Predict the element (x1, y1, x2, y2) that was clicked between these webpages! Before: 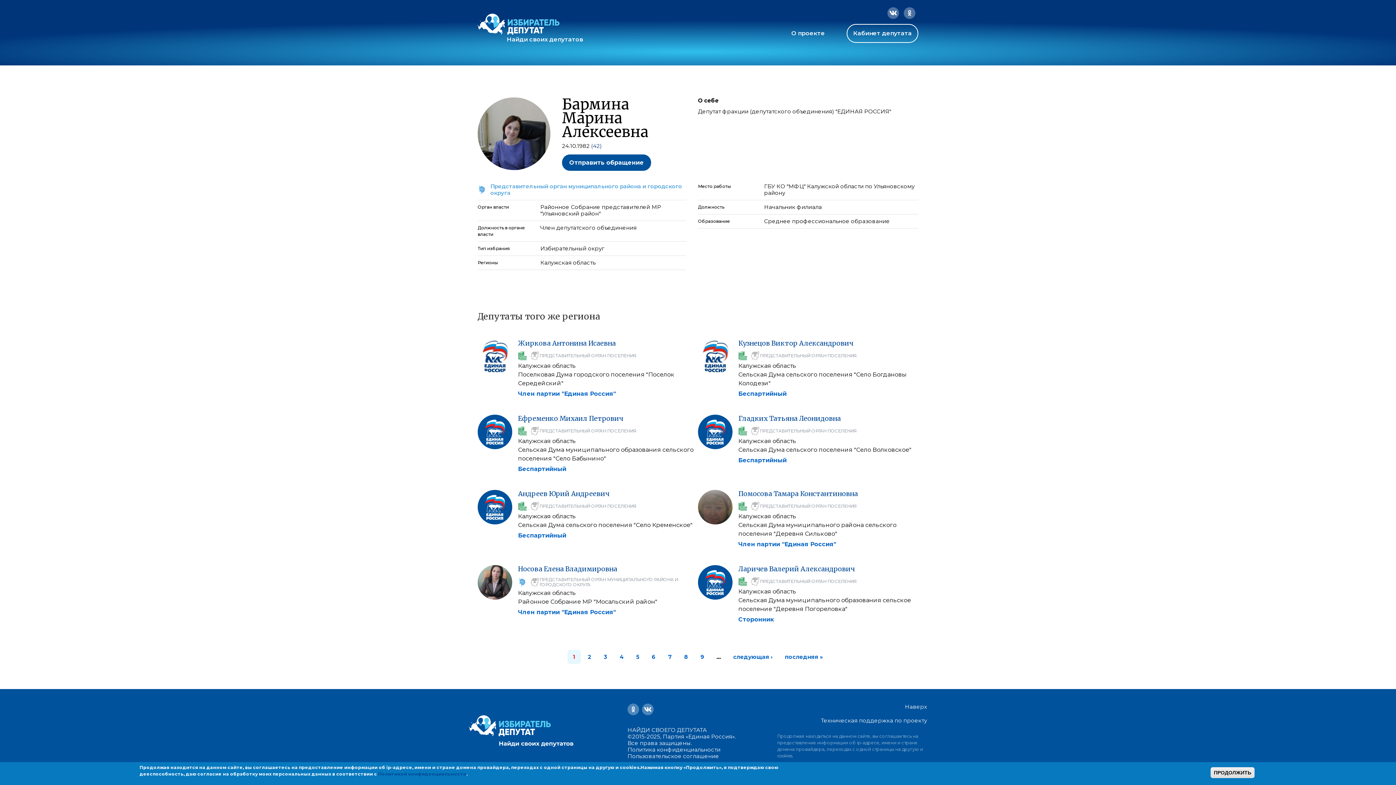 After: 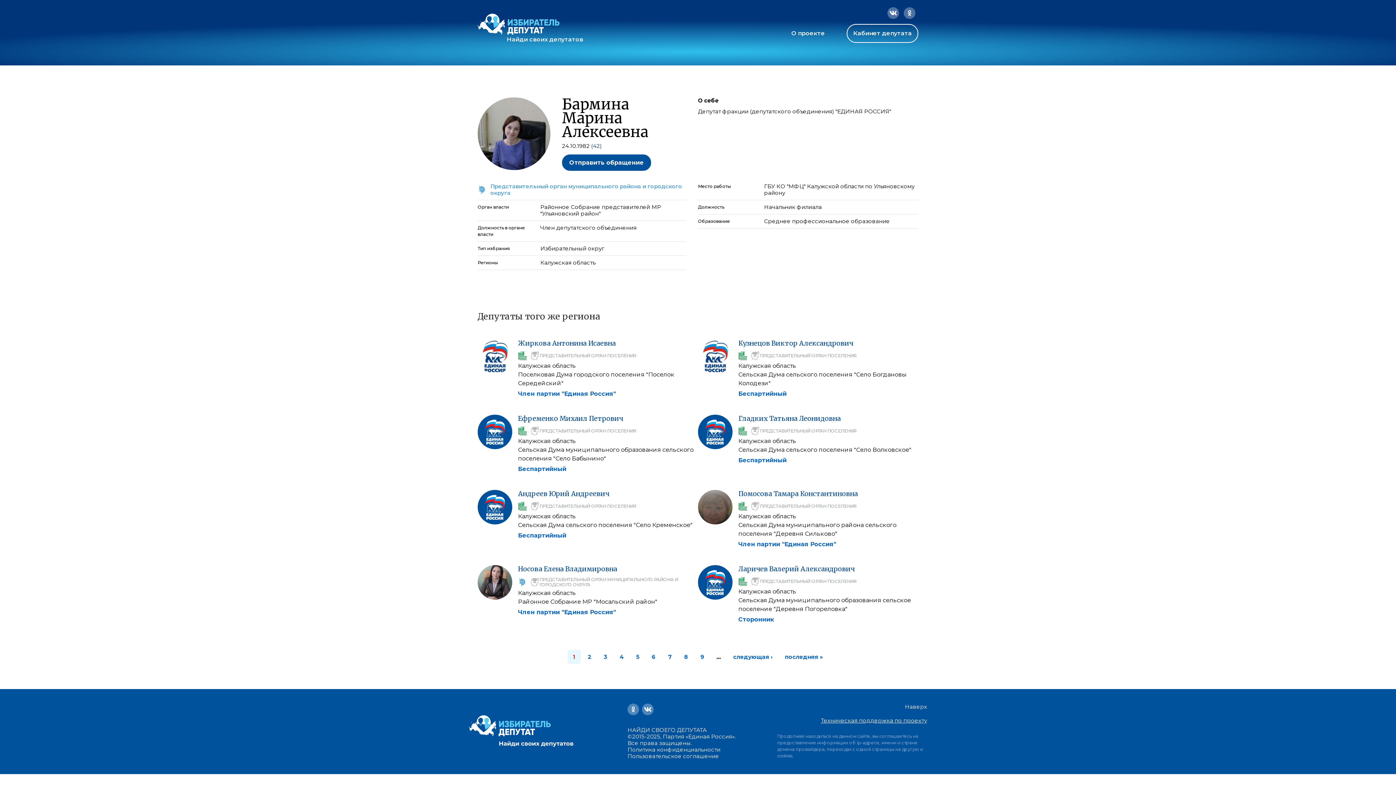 Action: label: Техническая поддержка по проекту bbox: (821, 717, 927, 724)